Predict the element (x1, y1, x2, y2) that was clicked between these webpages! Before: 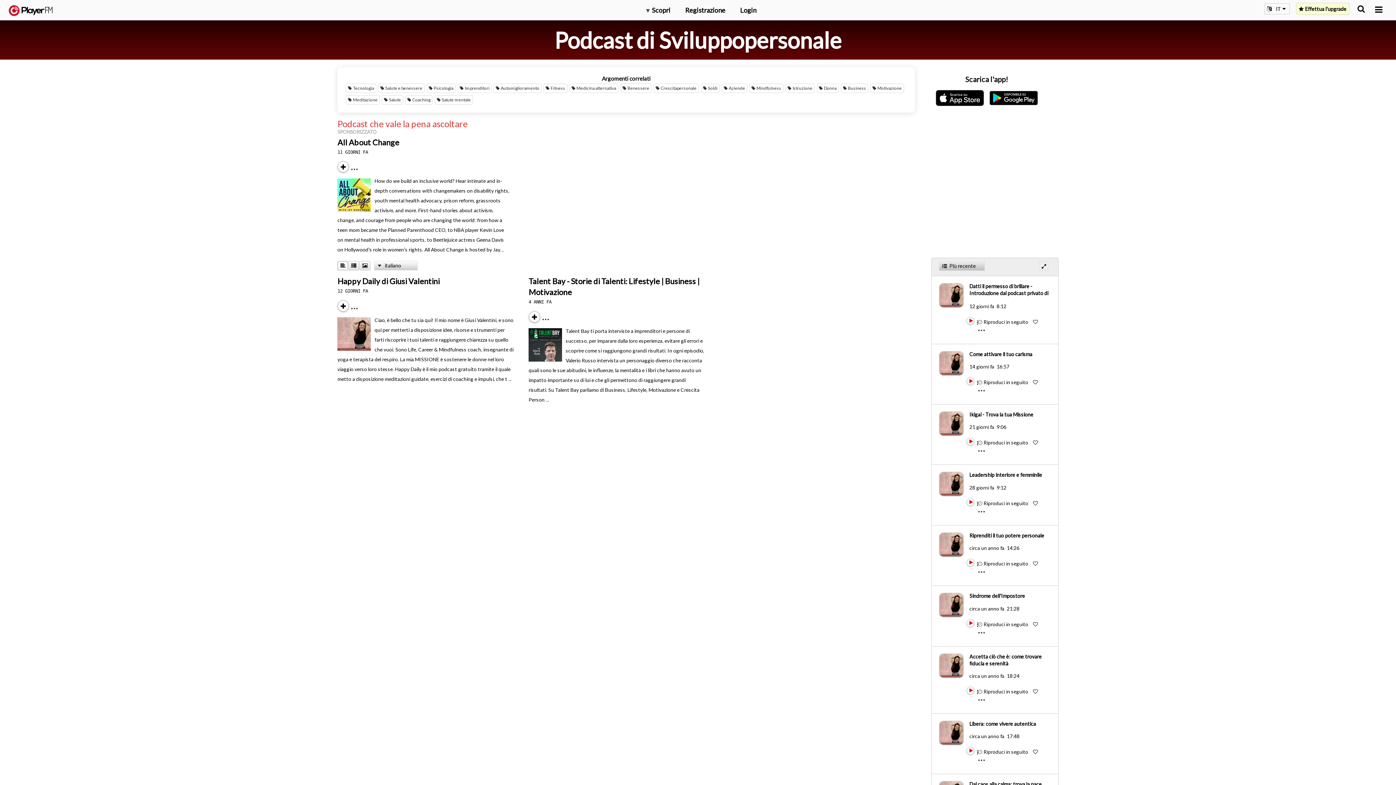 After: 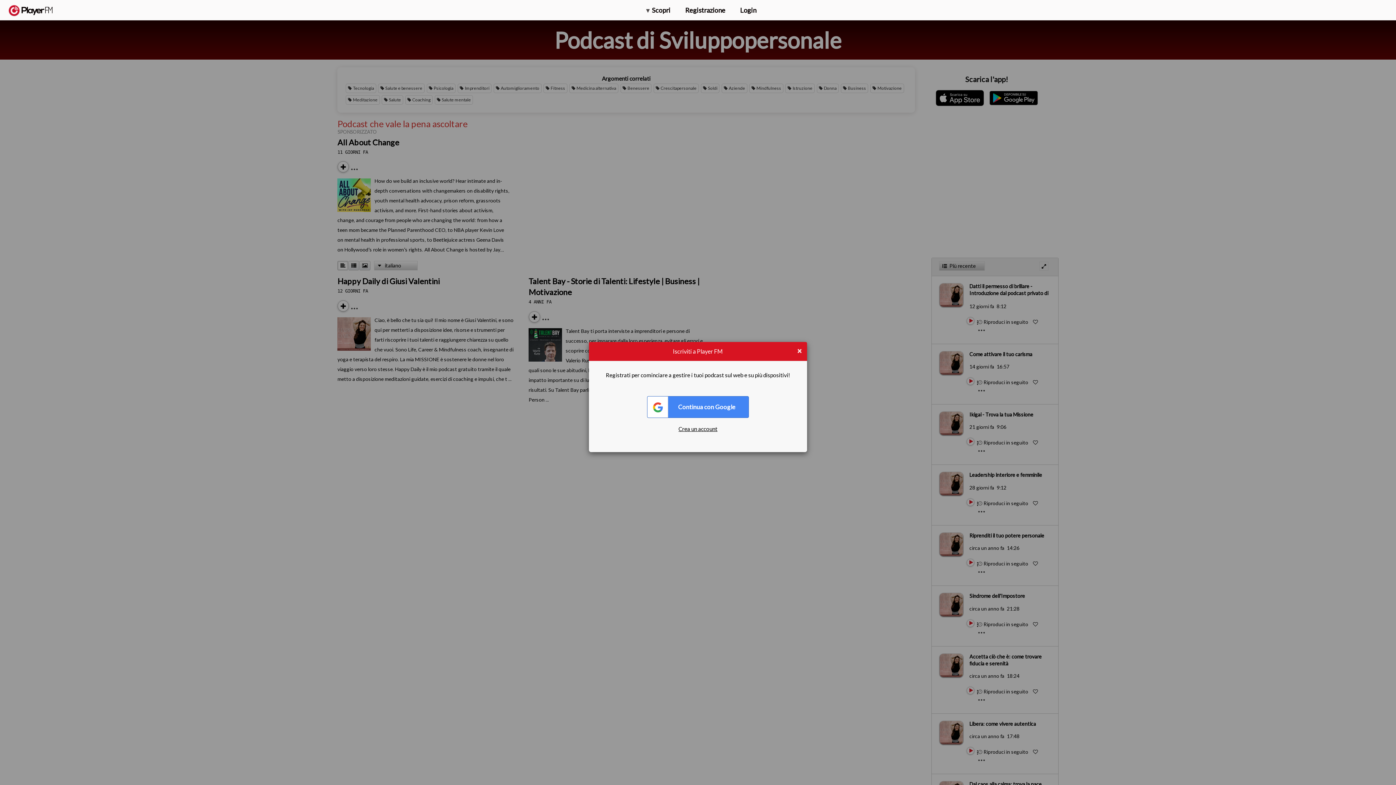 Action: bbox: (983, 439, 1028, 445) label: Add to Play later